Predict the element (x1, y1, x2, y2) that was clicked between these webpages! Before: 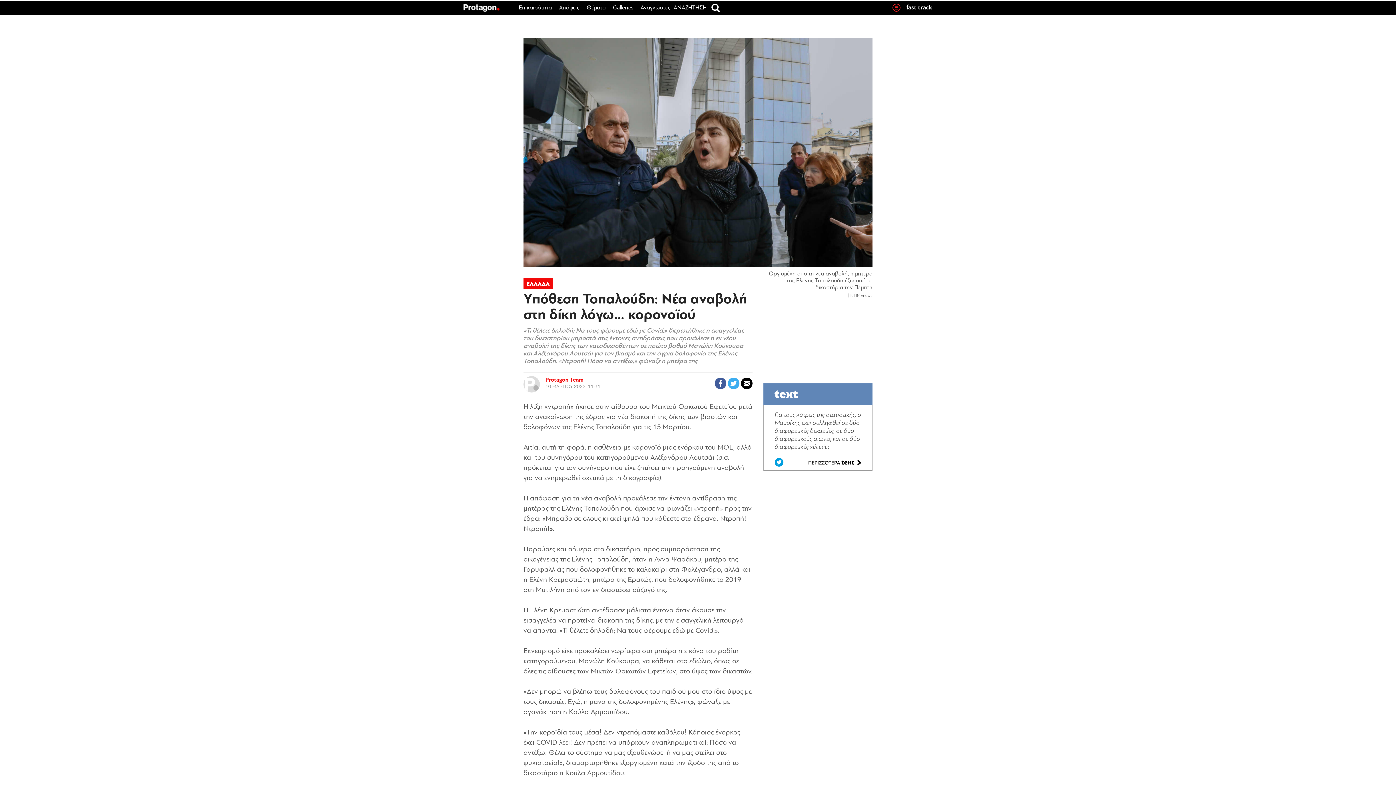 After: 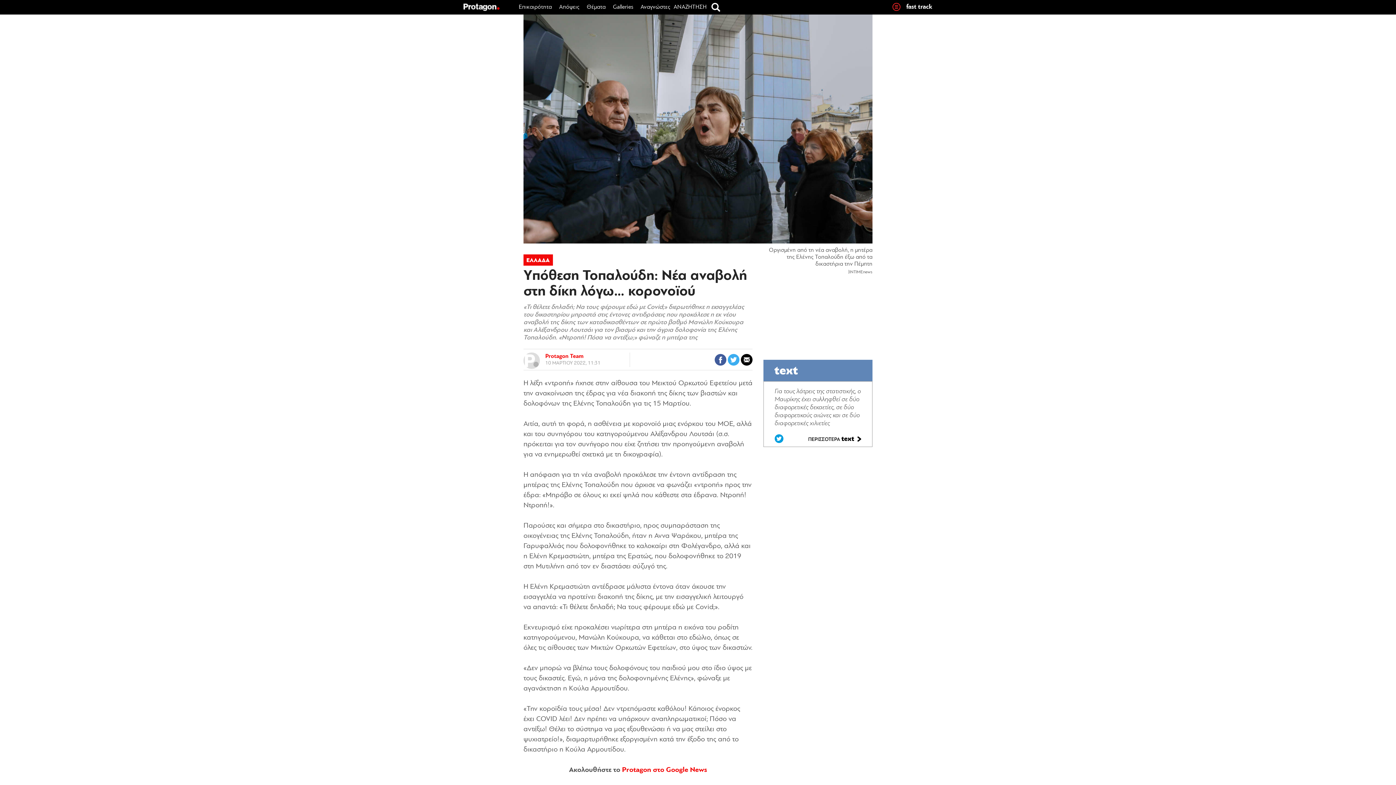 Action: bbox: (774, 459, 783, 465)